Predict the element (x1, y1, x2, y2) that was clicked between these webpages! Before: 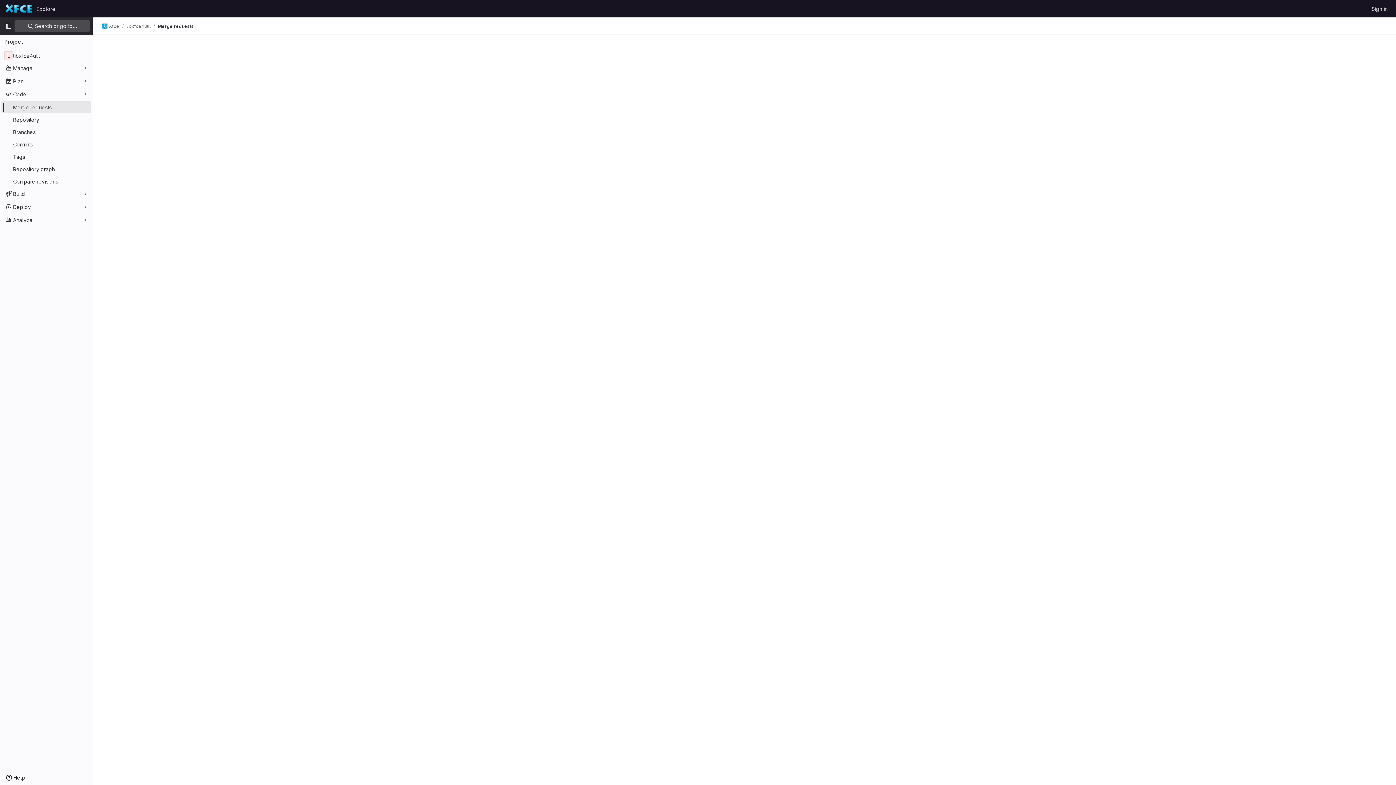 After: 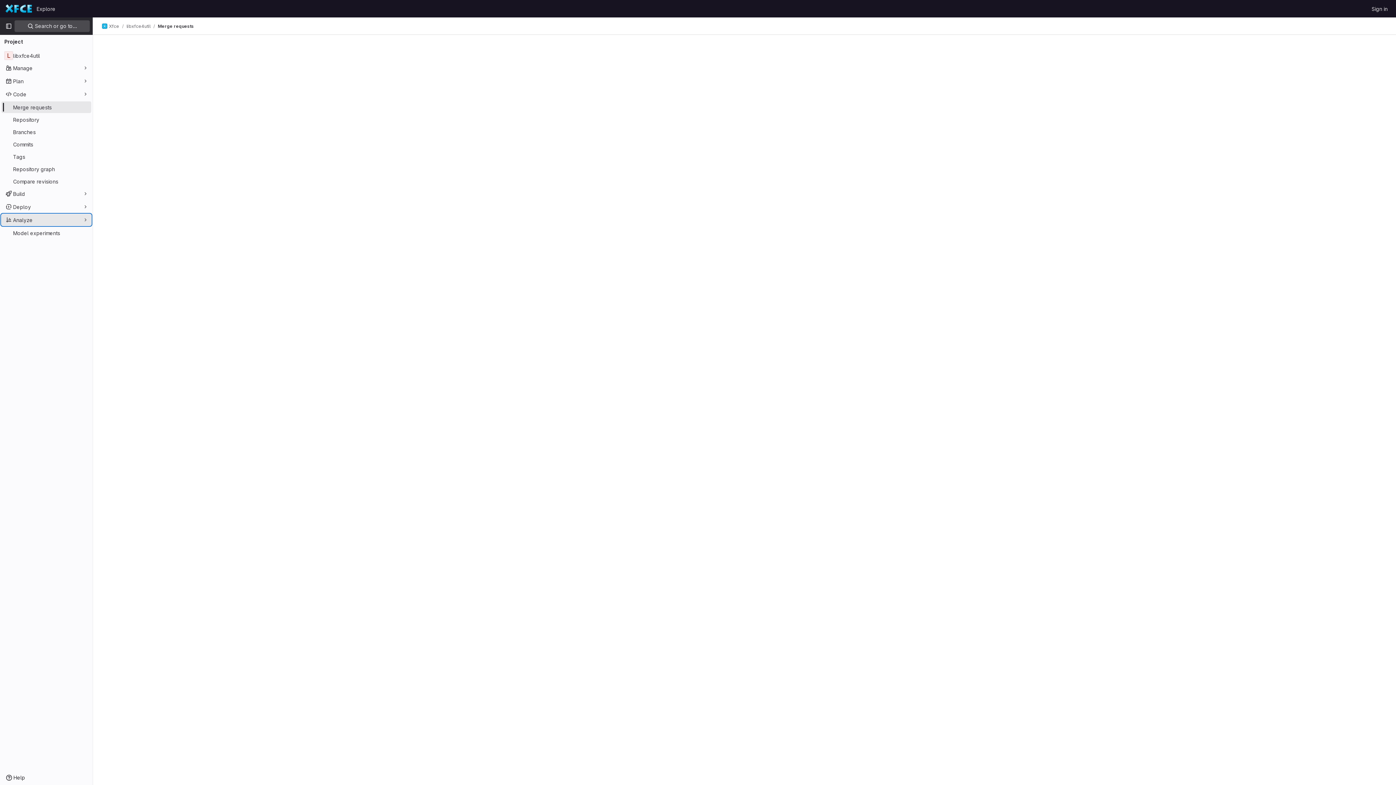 Action: bbox: (1, 214, 91, 225) label: Analyze